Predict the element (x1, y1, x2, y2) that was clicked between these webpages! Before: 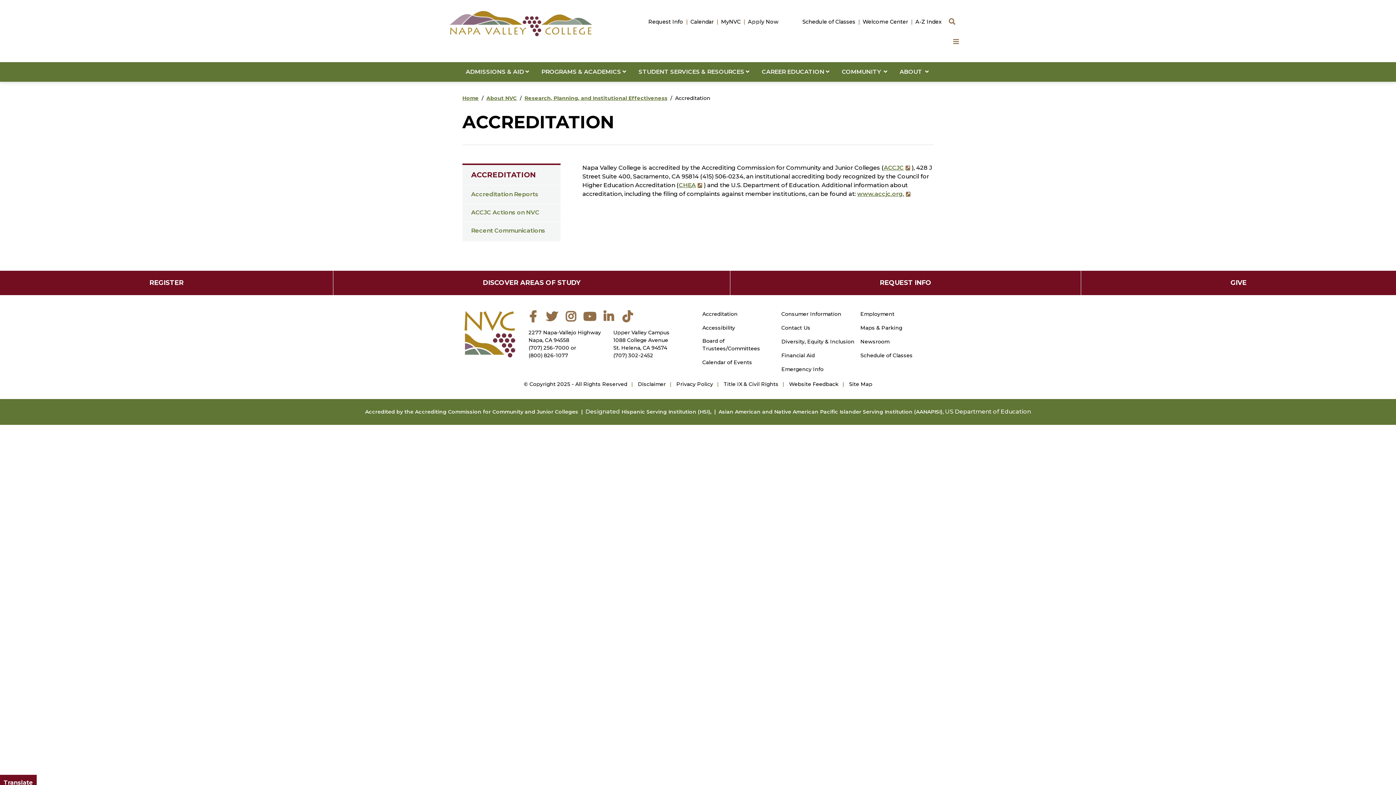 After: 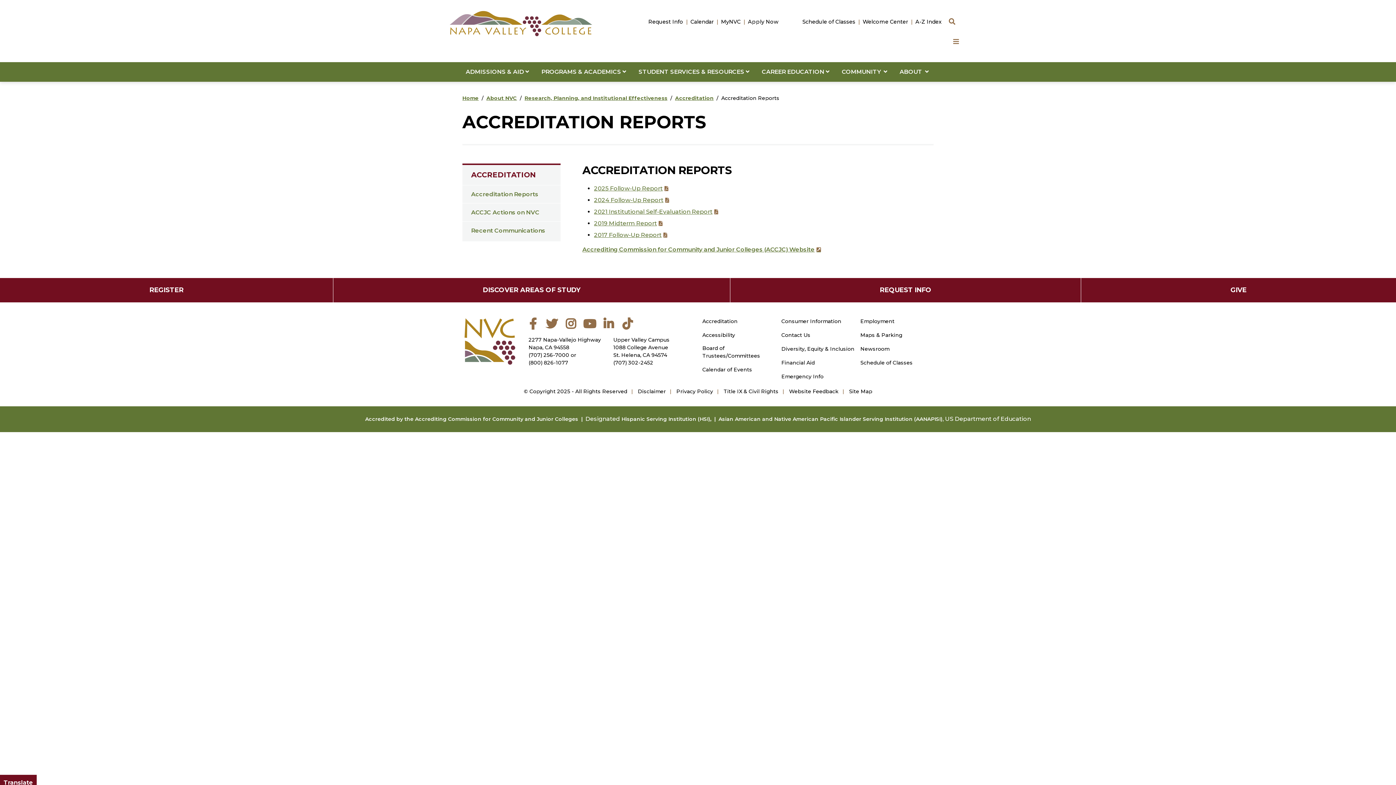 Action: bbox: (462, 185, 560, 203) label: Accreditation Reports